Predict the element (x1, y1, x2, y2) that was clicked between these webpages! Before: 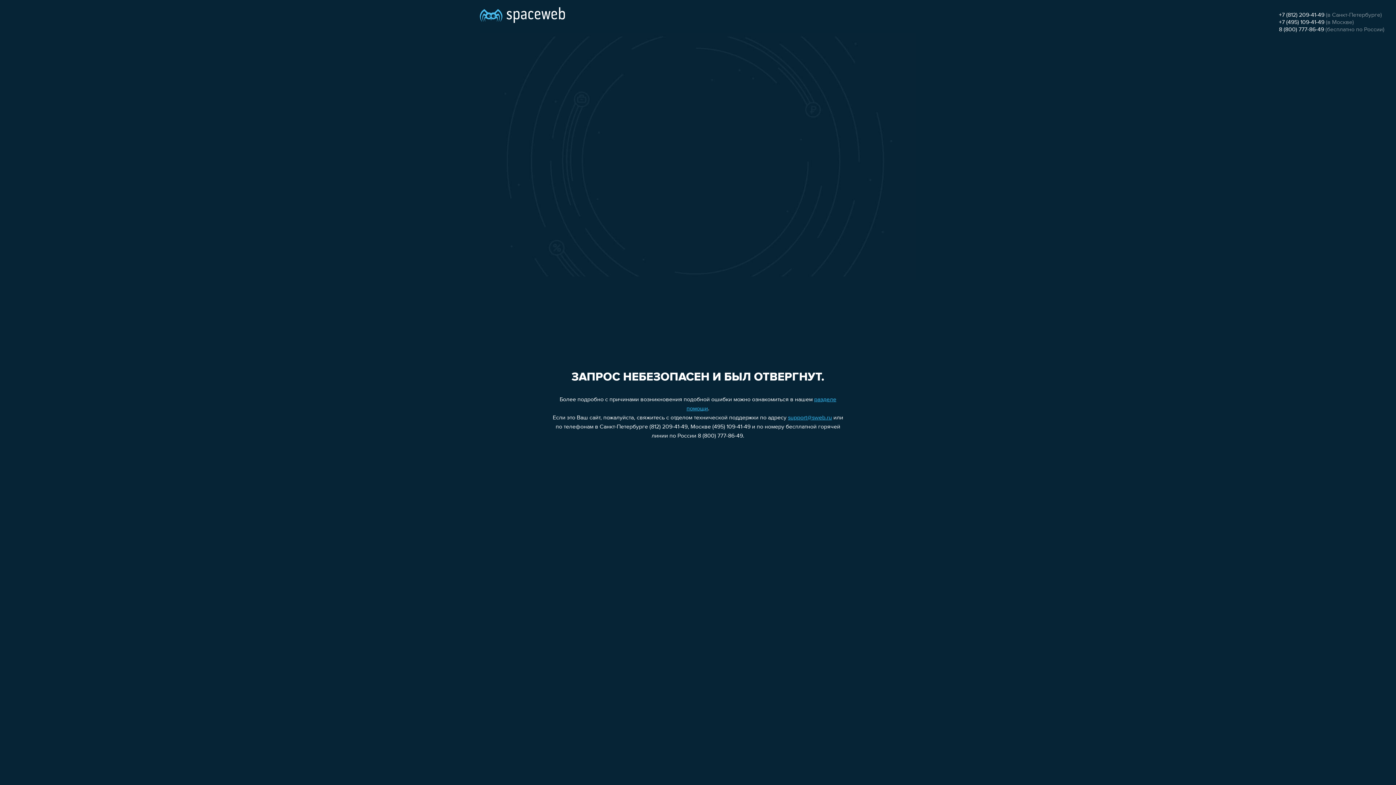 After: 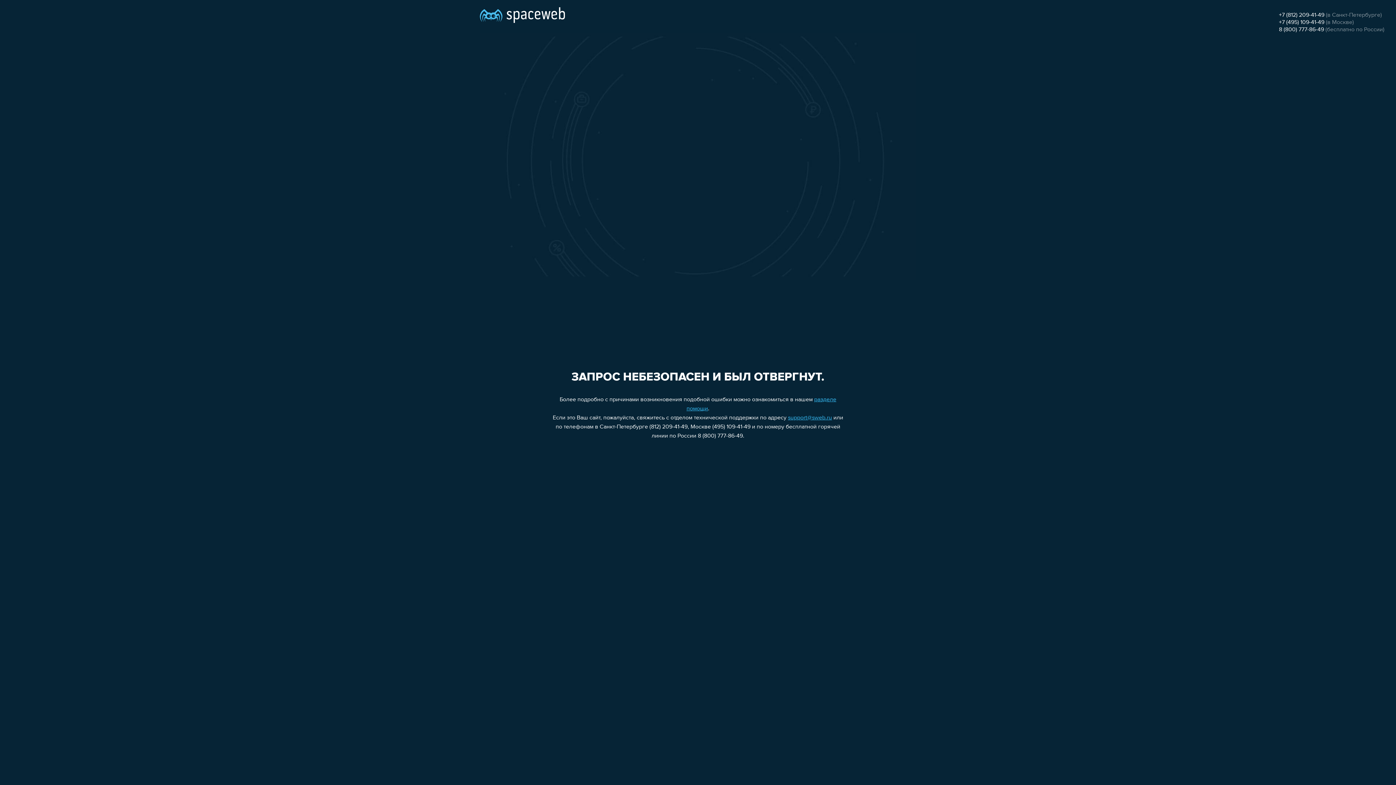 Action: label: +7 (495) 109-41-49 bbox: (1279, 19, 1324, 25)